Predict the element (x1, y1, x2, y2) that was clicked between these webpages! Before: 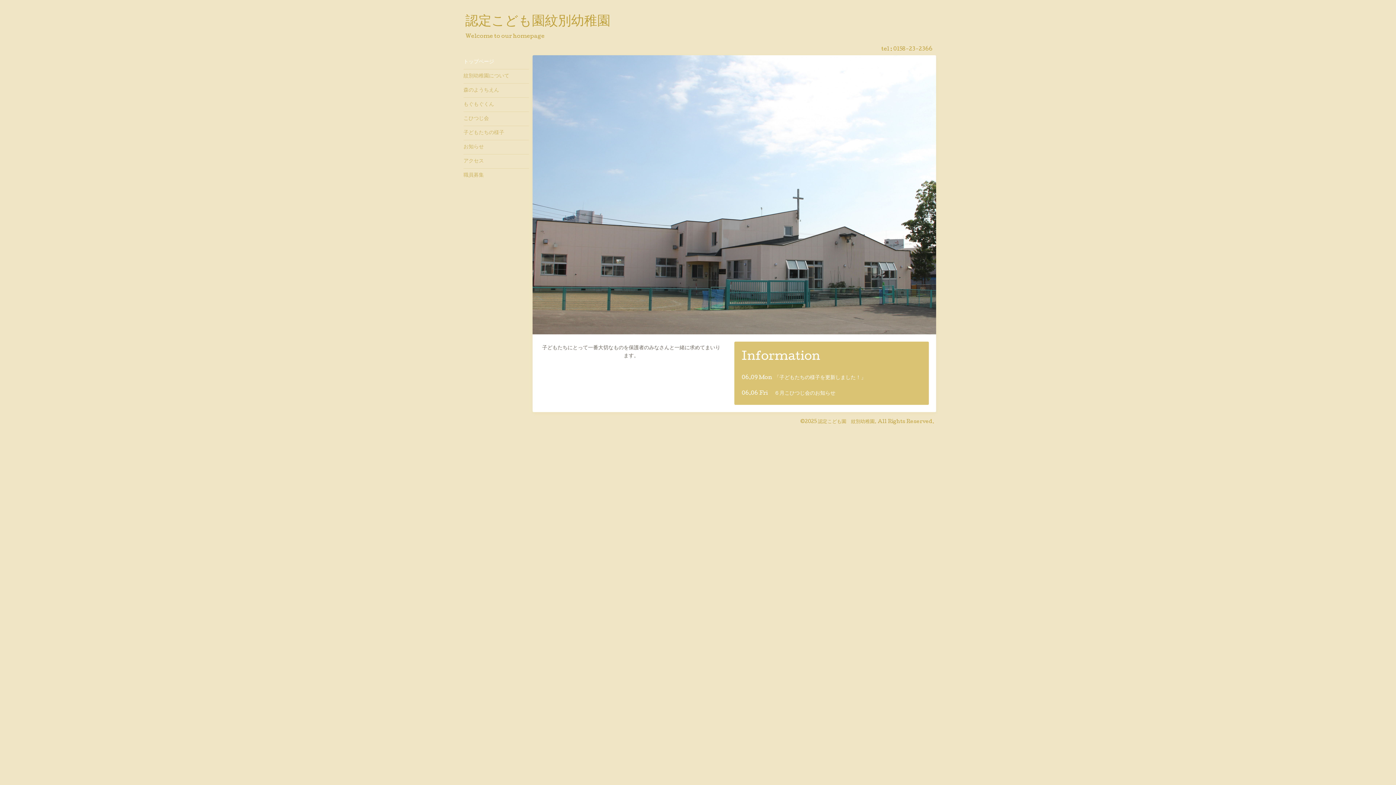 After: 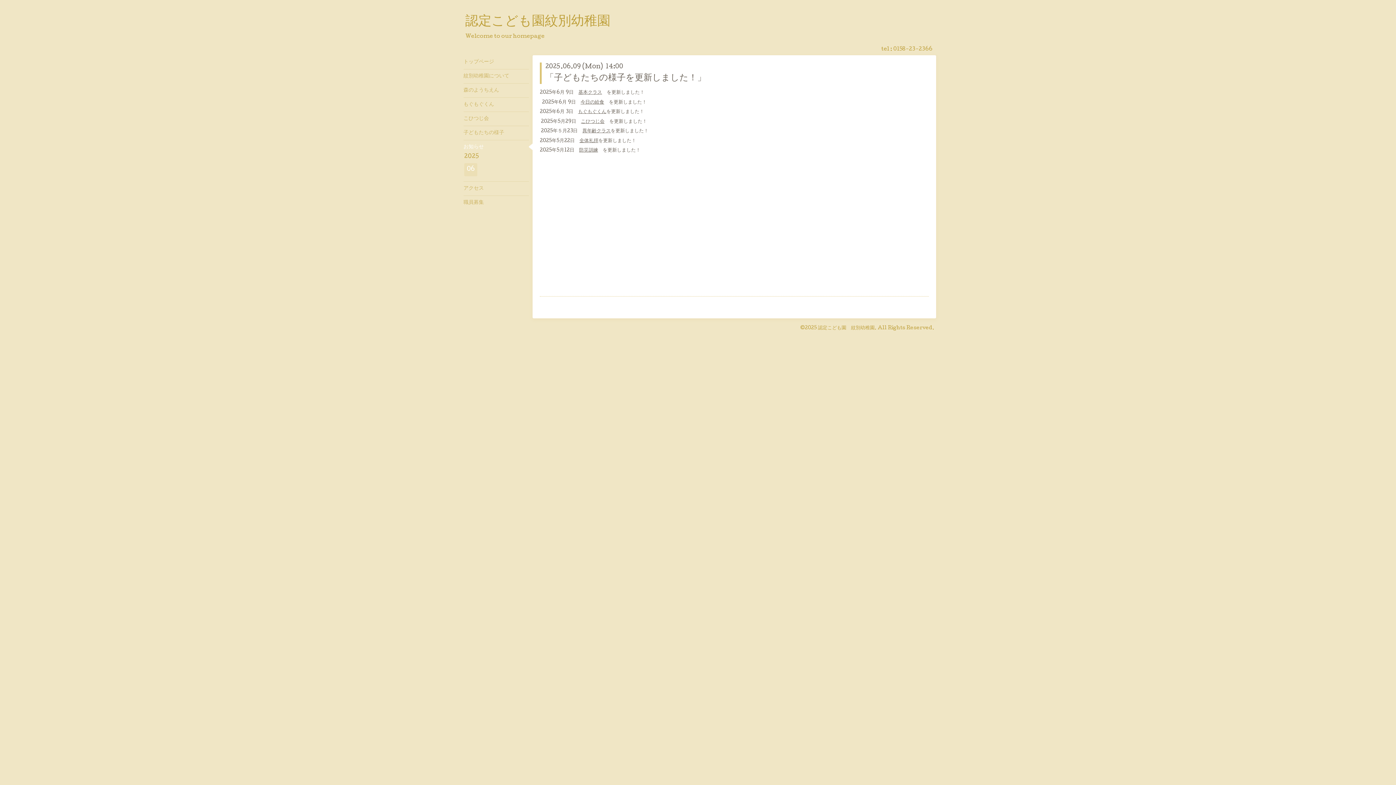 Action: bbox: (741, 374, 921, 382) label: 06.09 Mon
「子どもたちの様子を更新しました！」